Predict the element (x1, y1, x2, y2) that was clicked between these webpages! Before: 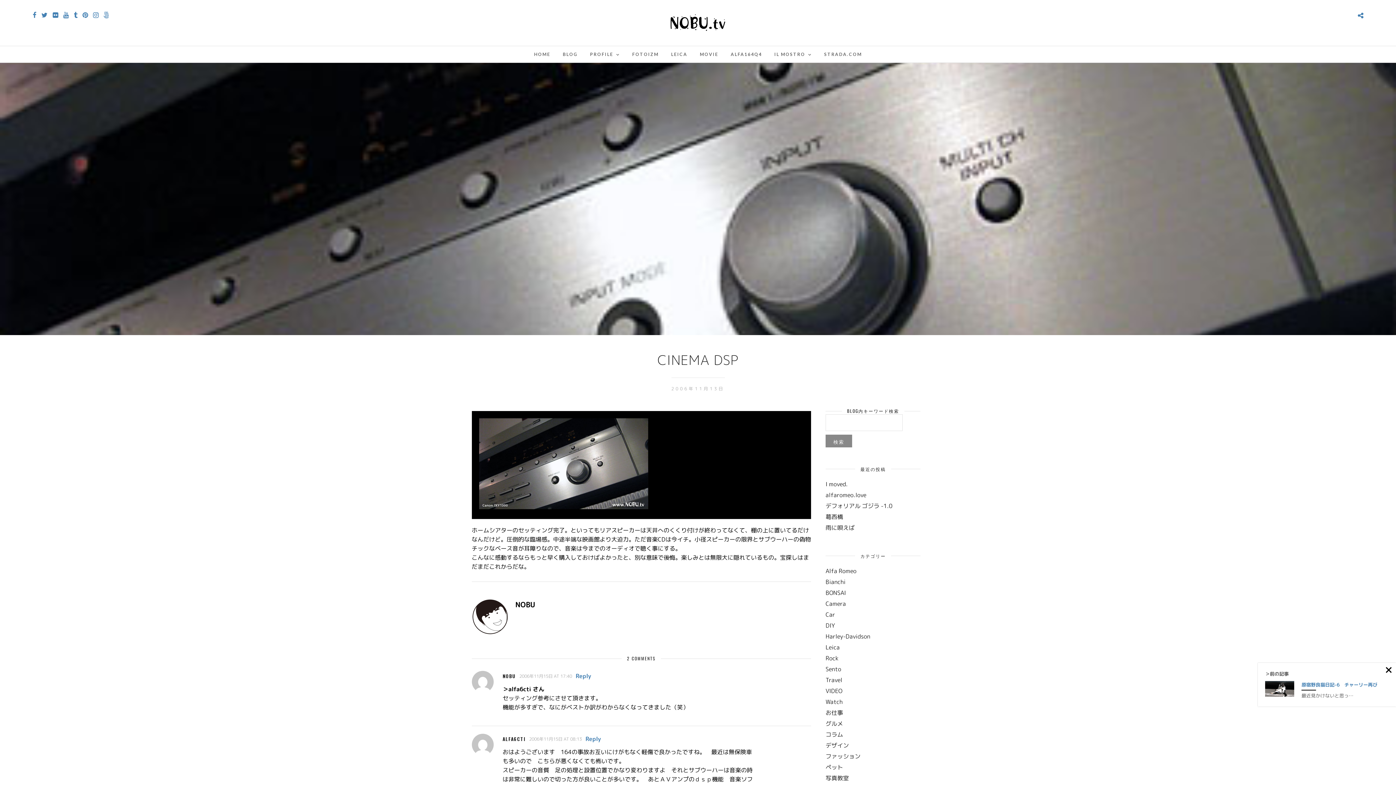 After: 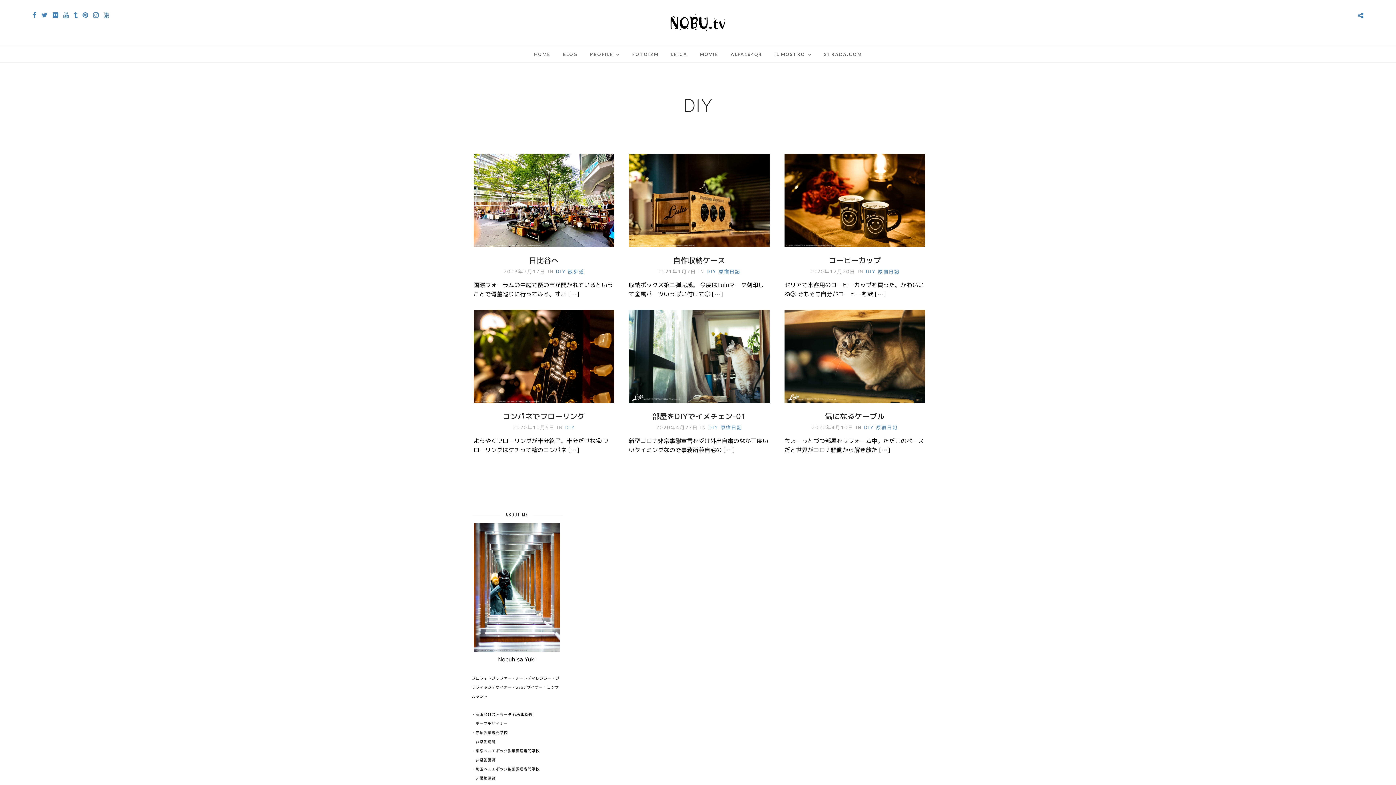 Action: bbox: (825, 621, 835, 629) label: DIY